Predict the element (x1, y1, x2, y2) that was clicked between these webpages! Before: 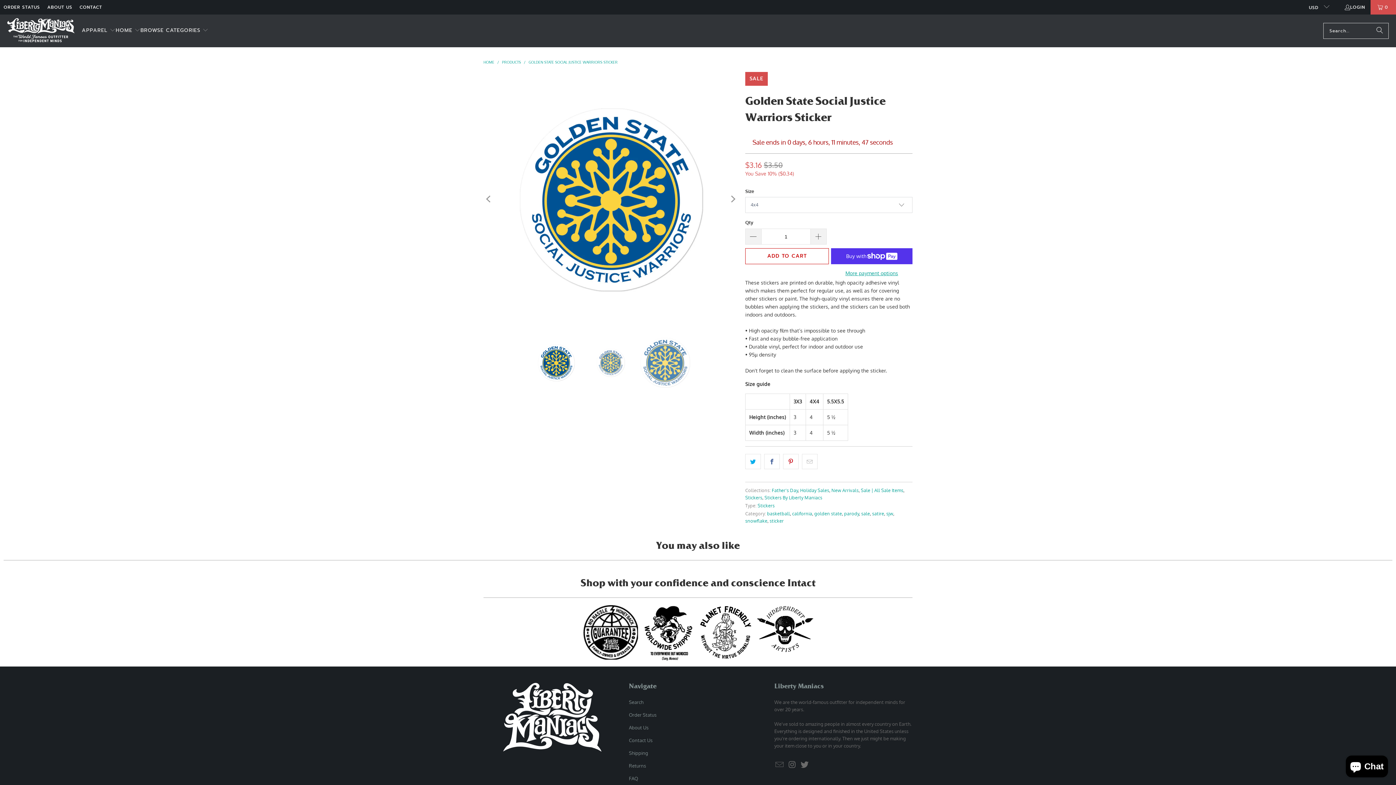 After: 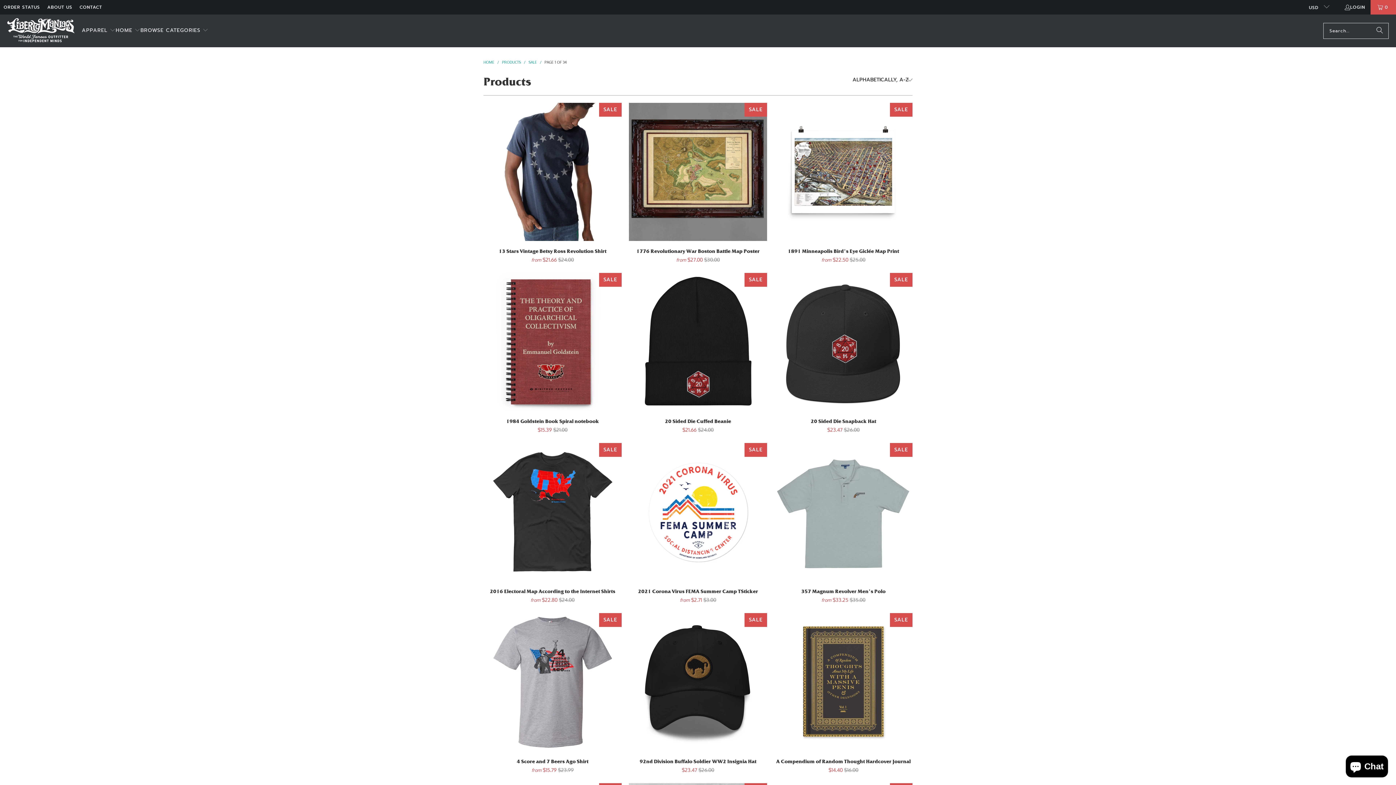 Action: bbox: (861, 510, 870, 516) label: sale